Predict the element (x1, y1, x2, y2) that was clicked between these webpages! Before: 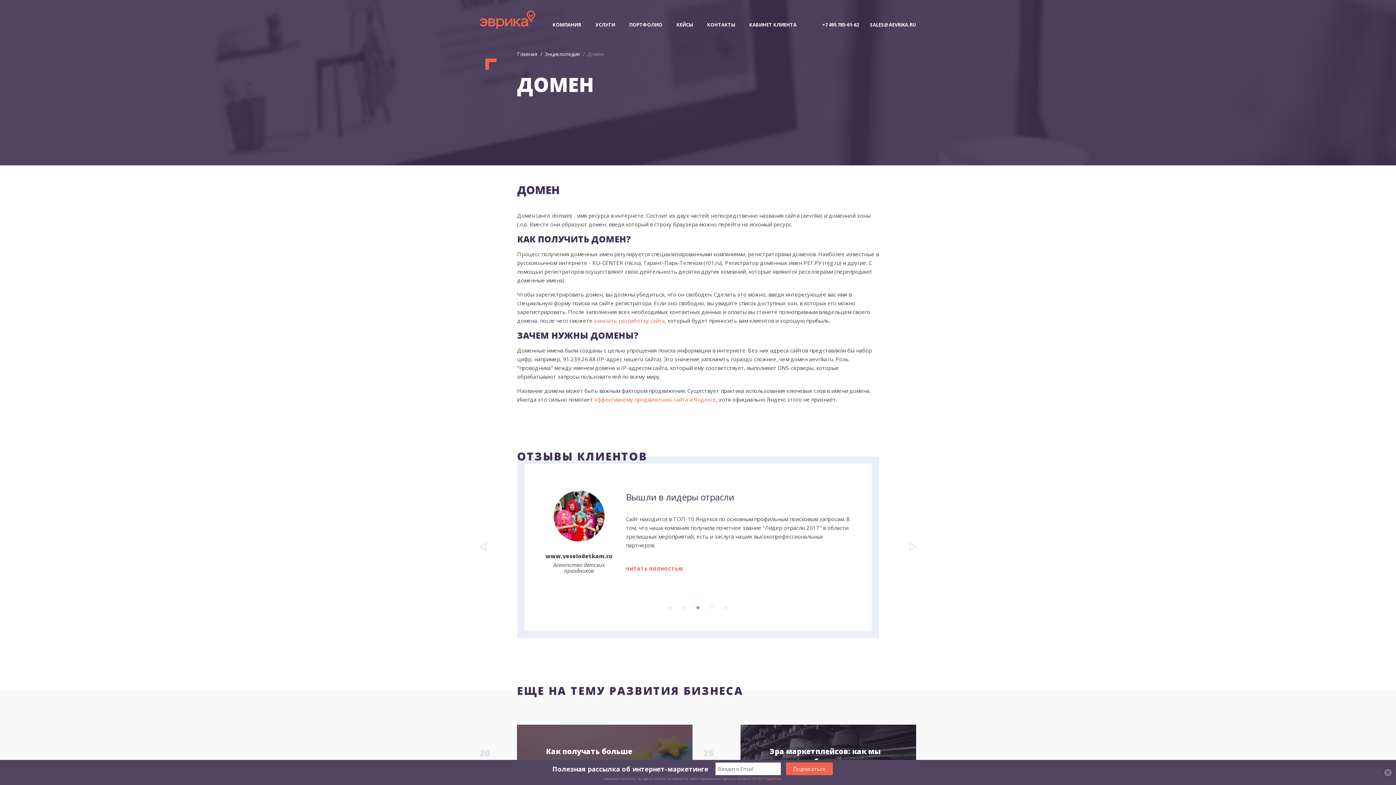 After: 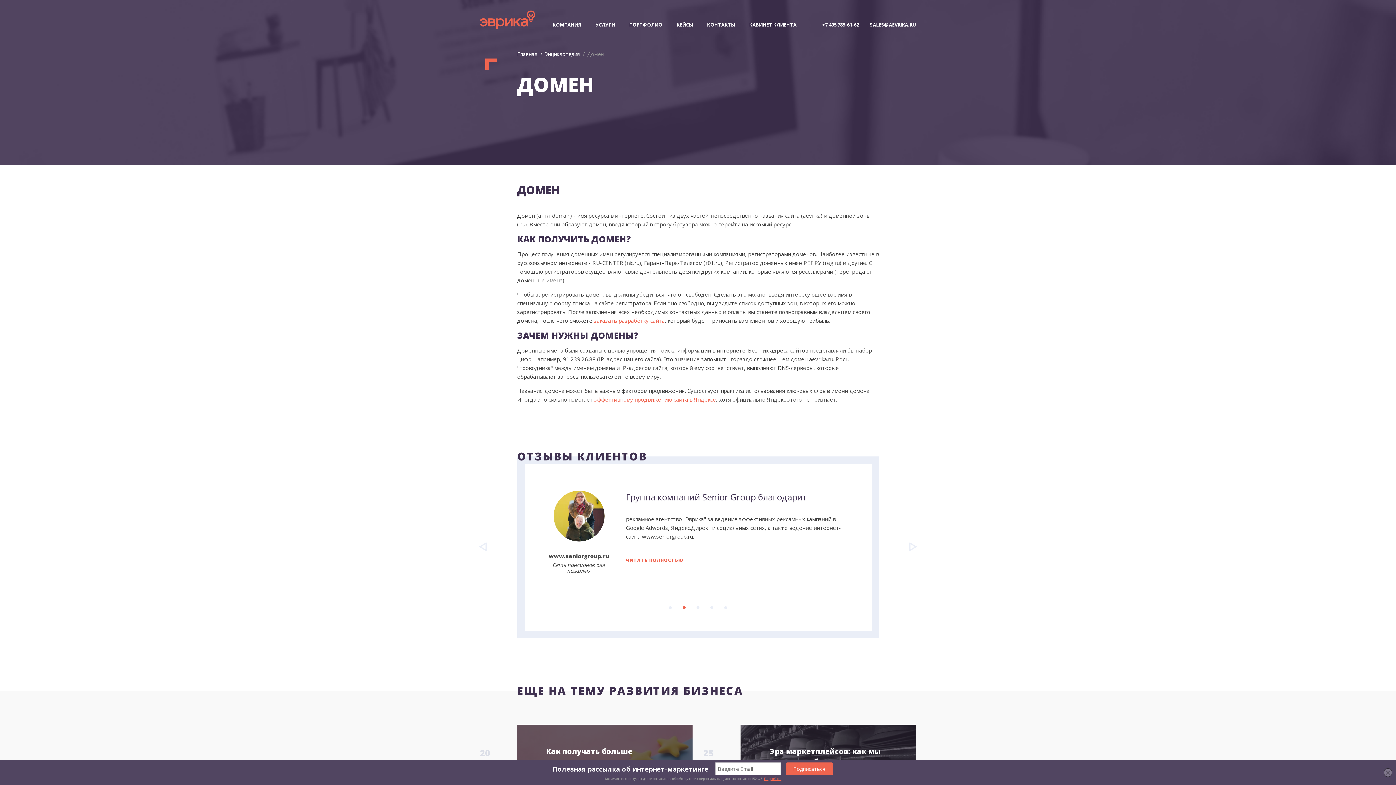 Action: label: Подробнее bbox: (764, 776, 781, 781)